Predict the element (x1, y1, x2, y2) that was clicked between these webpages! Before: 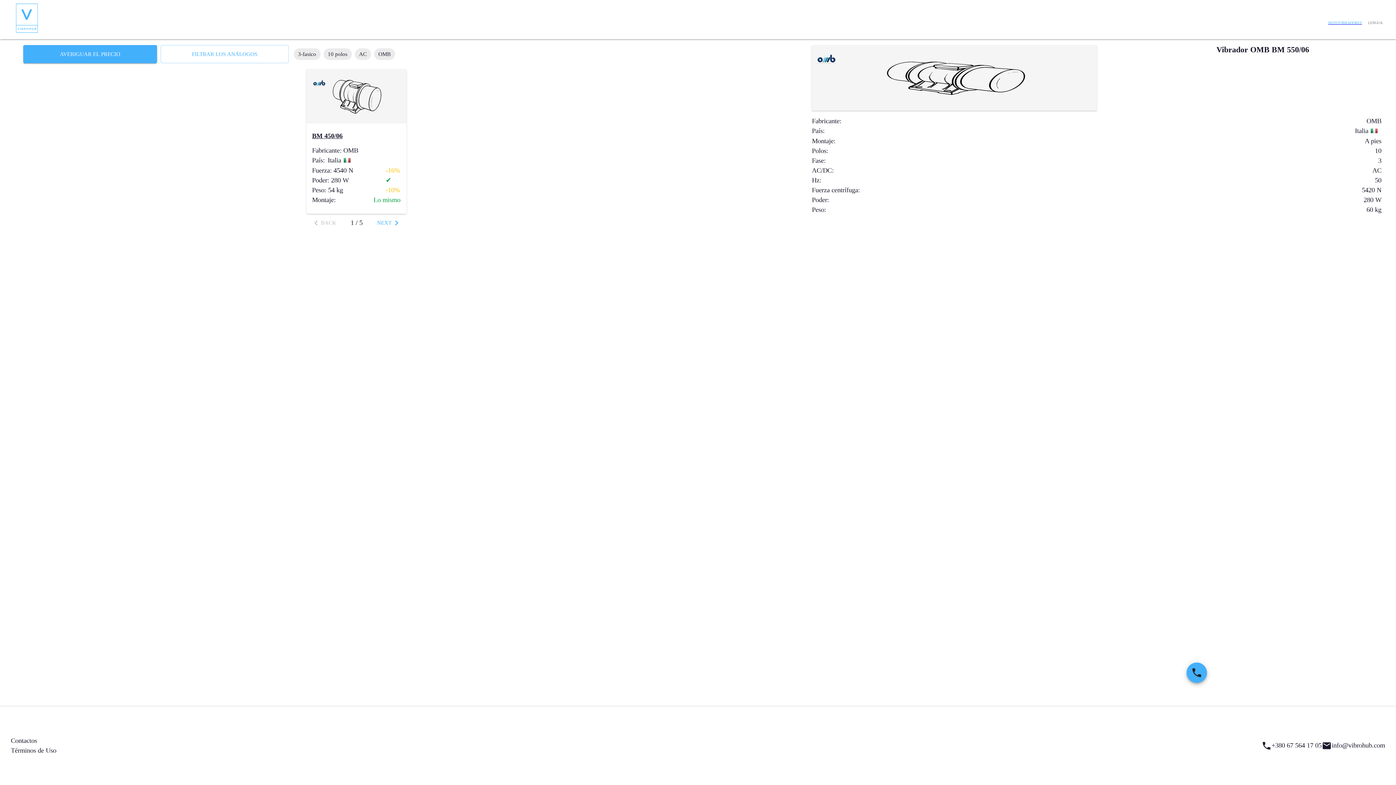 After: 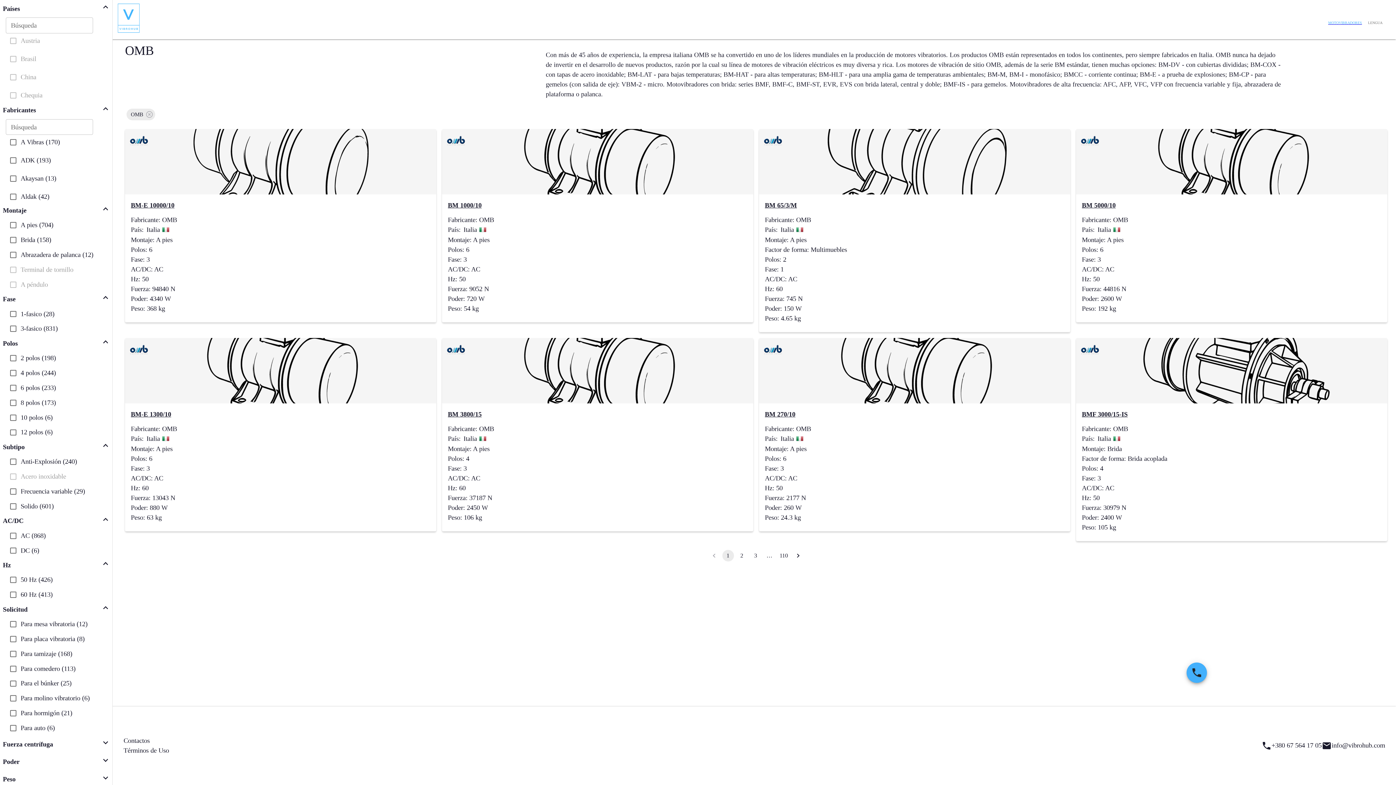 Action: bbox: (378, 51, 390, 57) label: OMB